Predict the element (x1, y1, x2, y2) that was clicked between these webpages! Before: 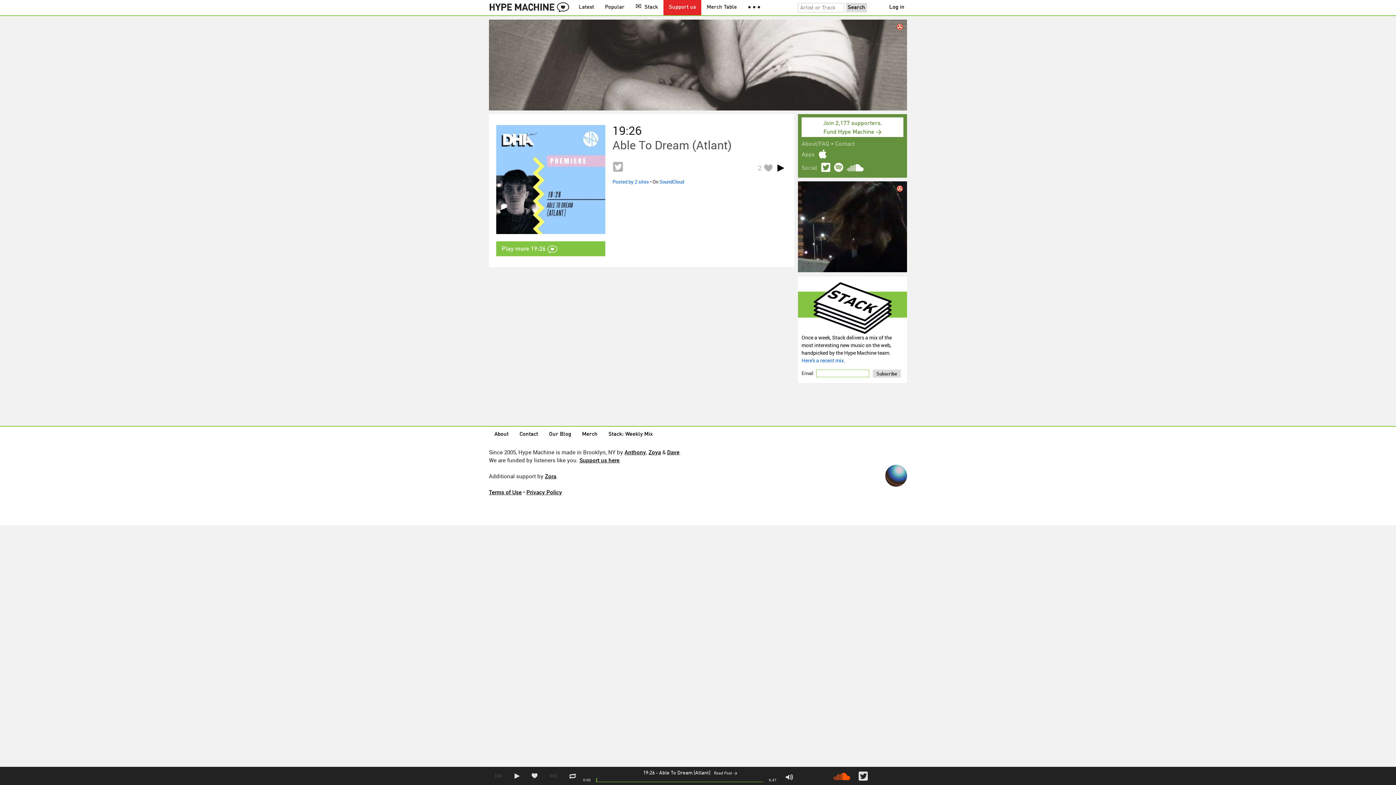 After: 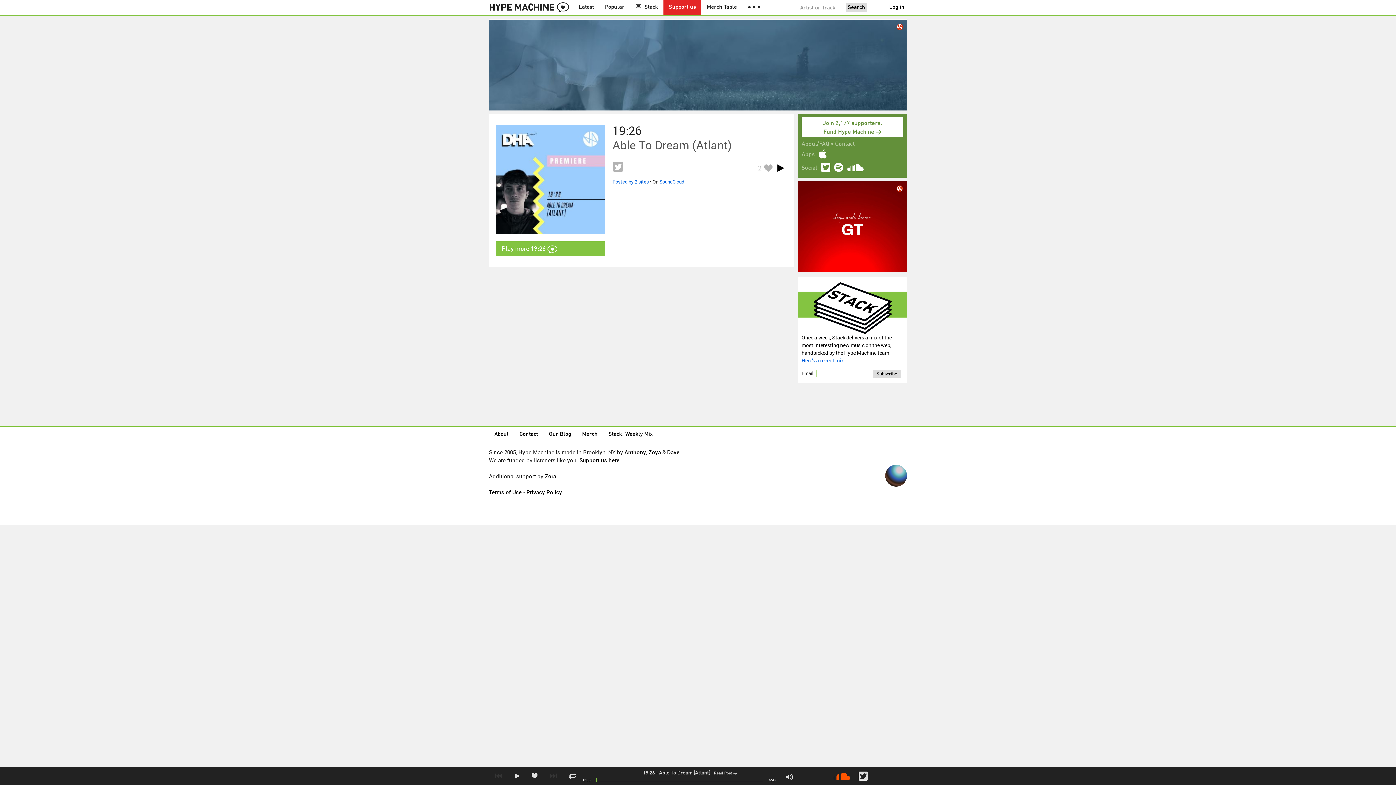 Action: bbox: (496, 125, 605, 234)